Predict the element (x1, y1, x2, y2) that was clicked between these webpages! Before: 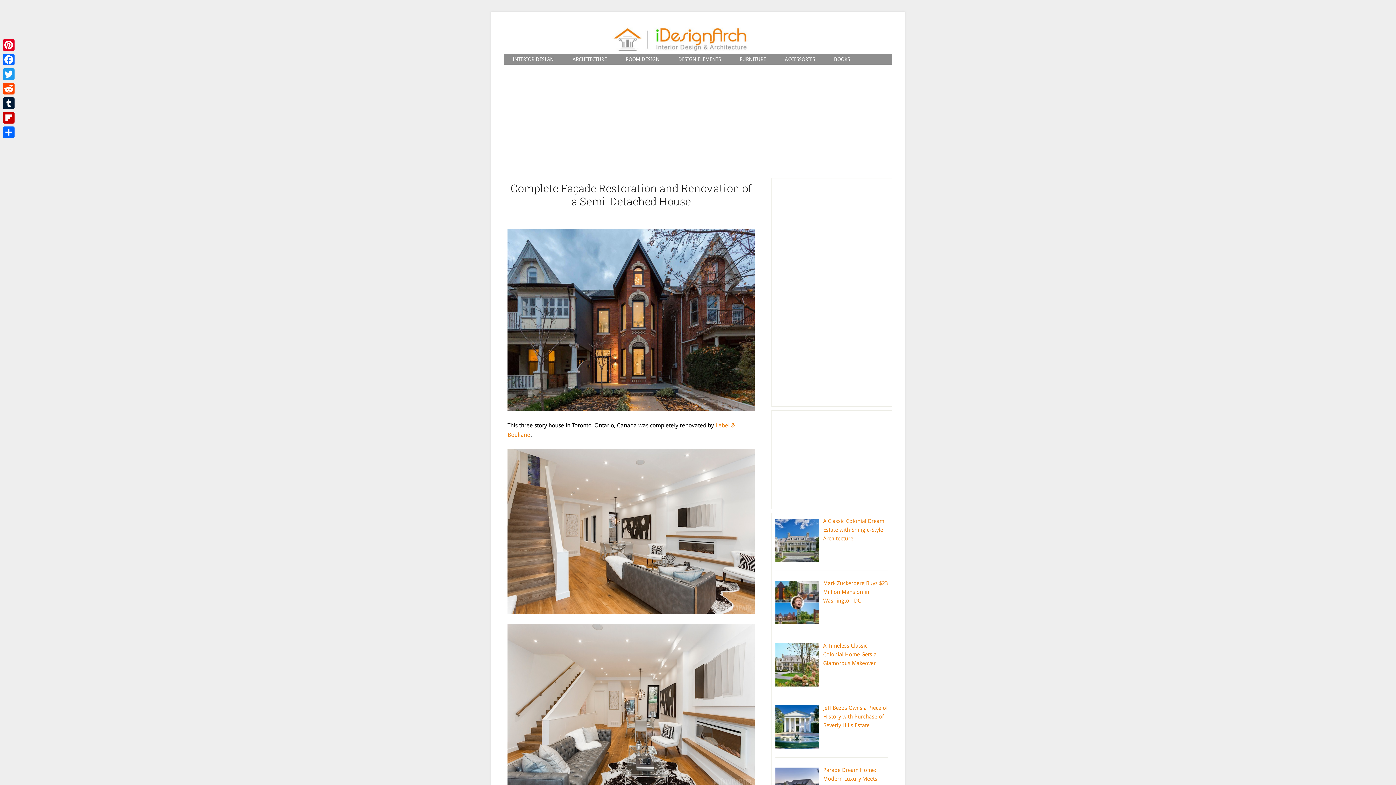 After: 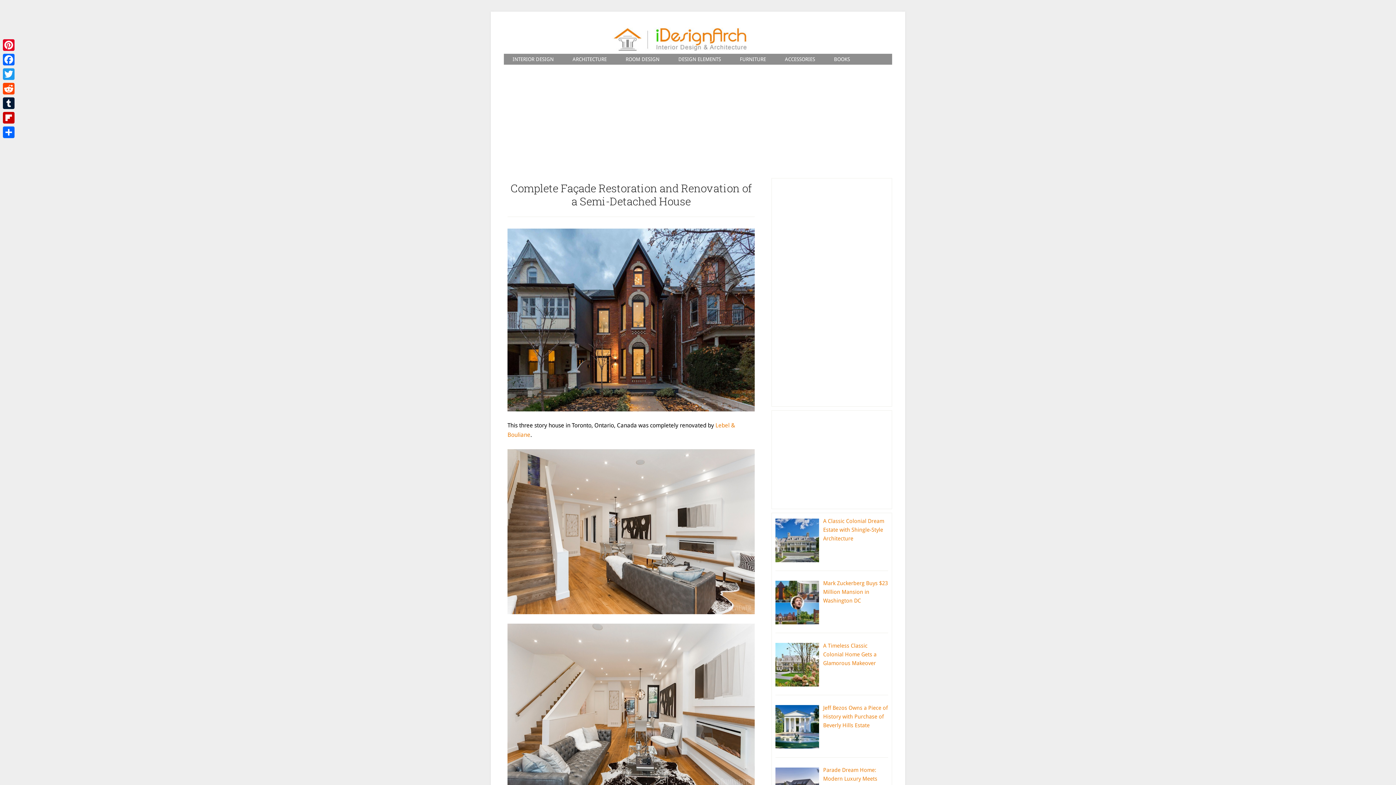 Action: bbox: (507, 449, 754, 614)